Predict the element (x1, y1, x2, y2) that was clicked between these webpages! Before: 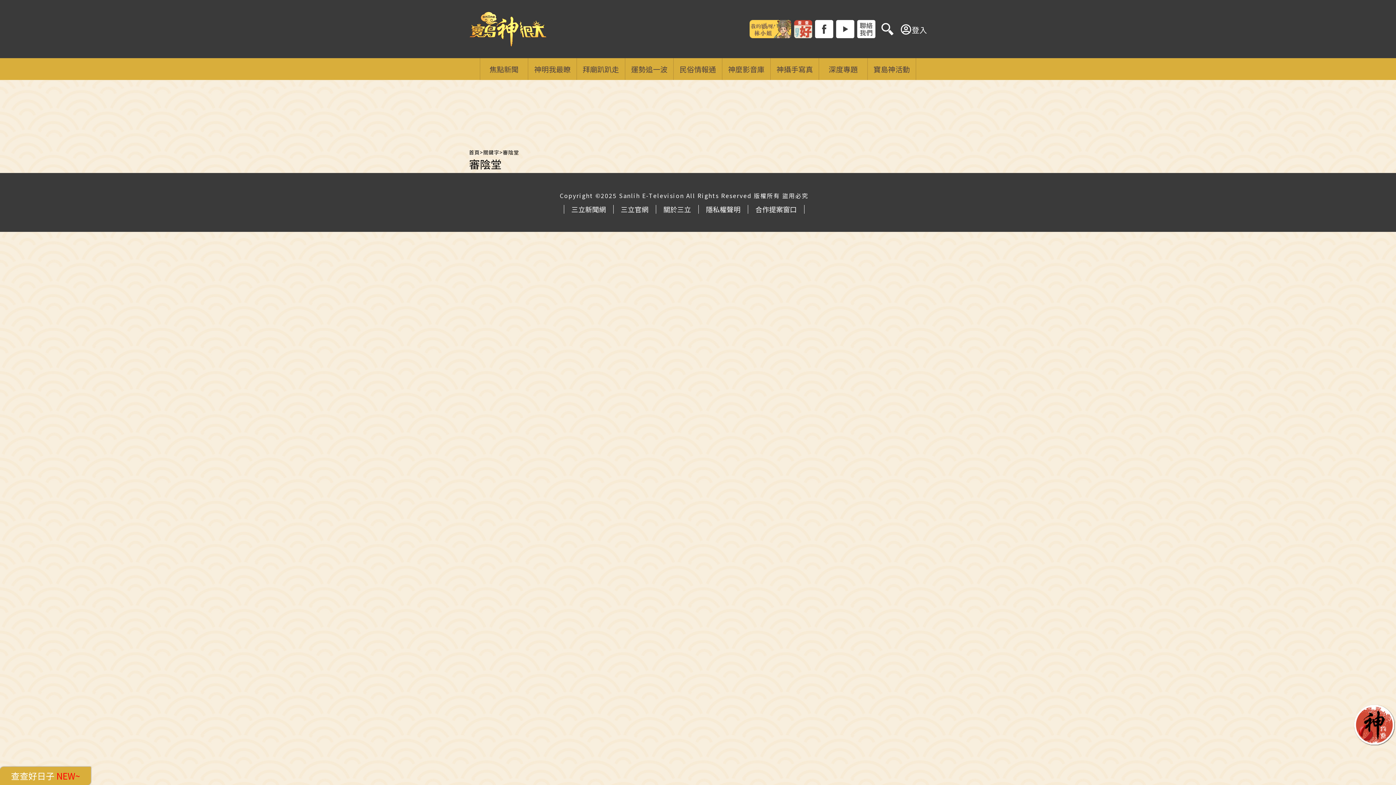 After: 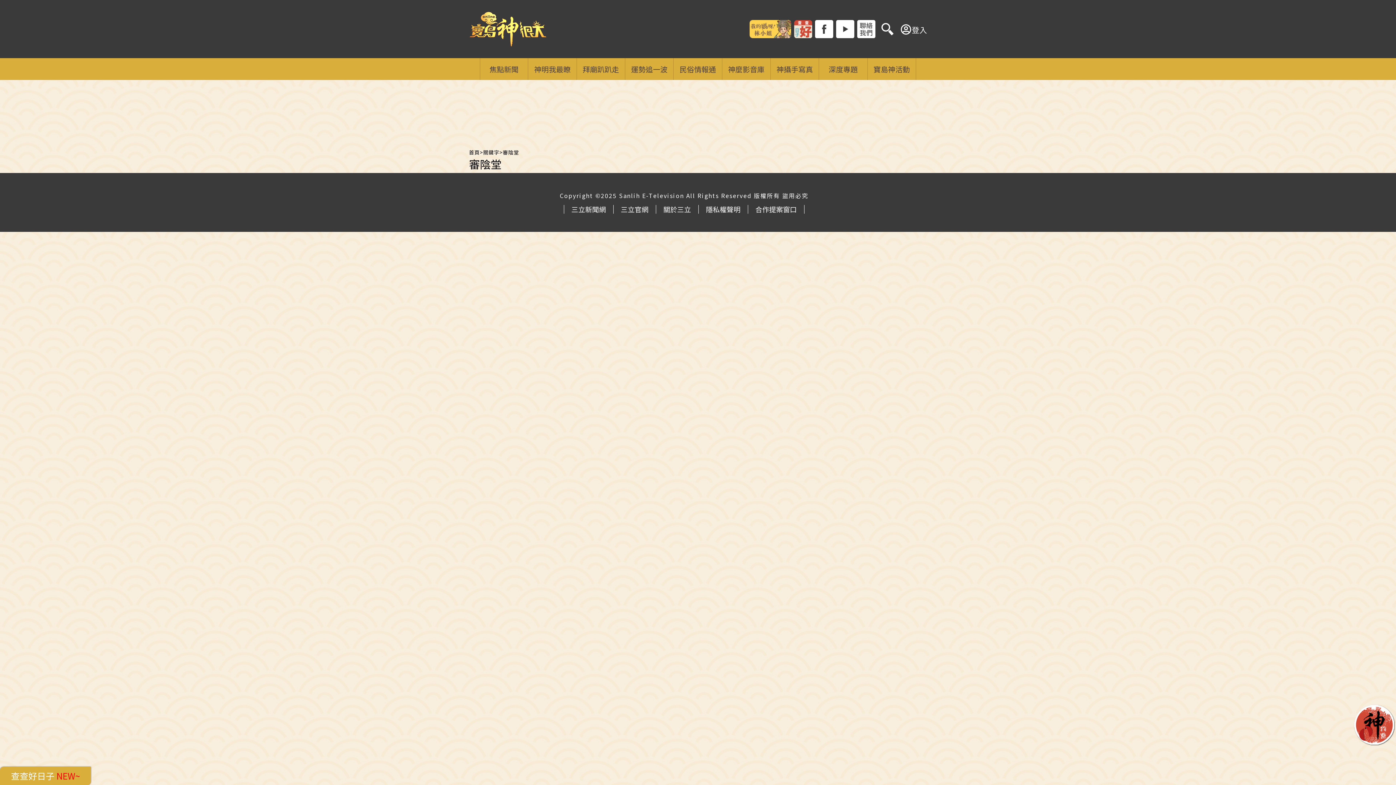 Action: label: 三立新聞網 bbox: (571, 204, 606, 214)